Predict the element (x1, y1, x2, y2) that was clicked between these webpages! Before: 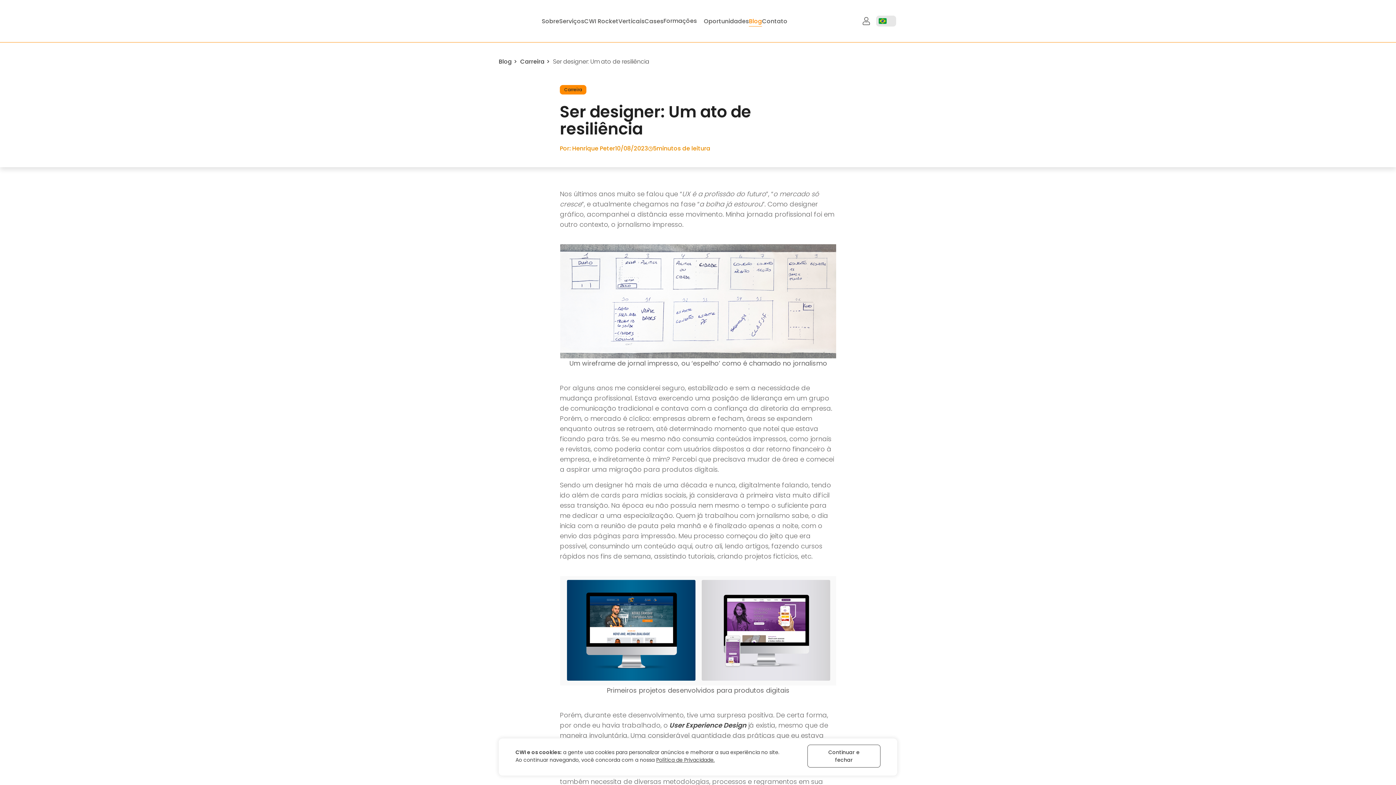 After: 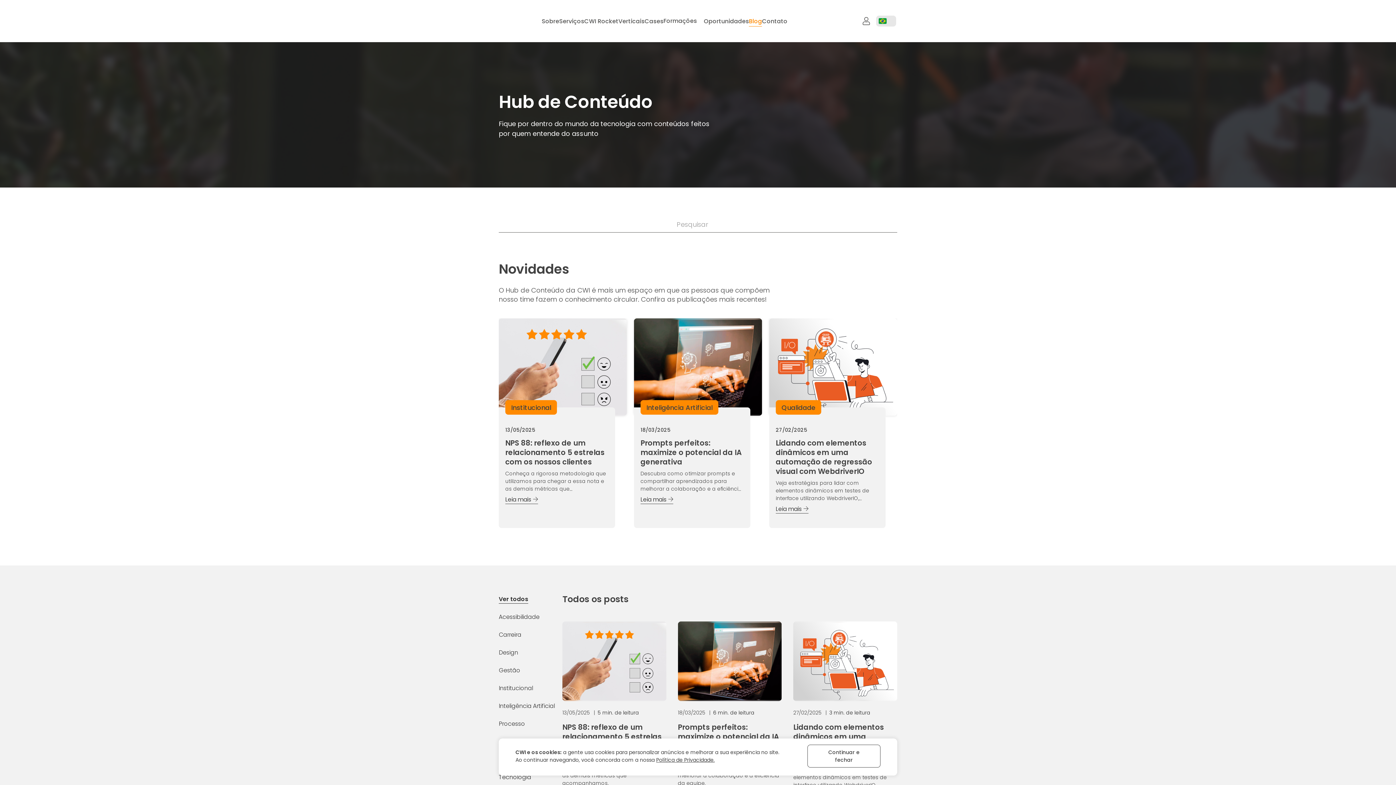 Action: label: Blog bbox: (749, 16, 762, 25)